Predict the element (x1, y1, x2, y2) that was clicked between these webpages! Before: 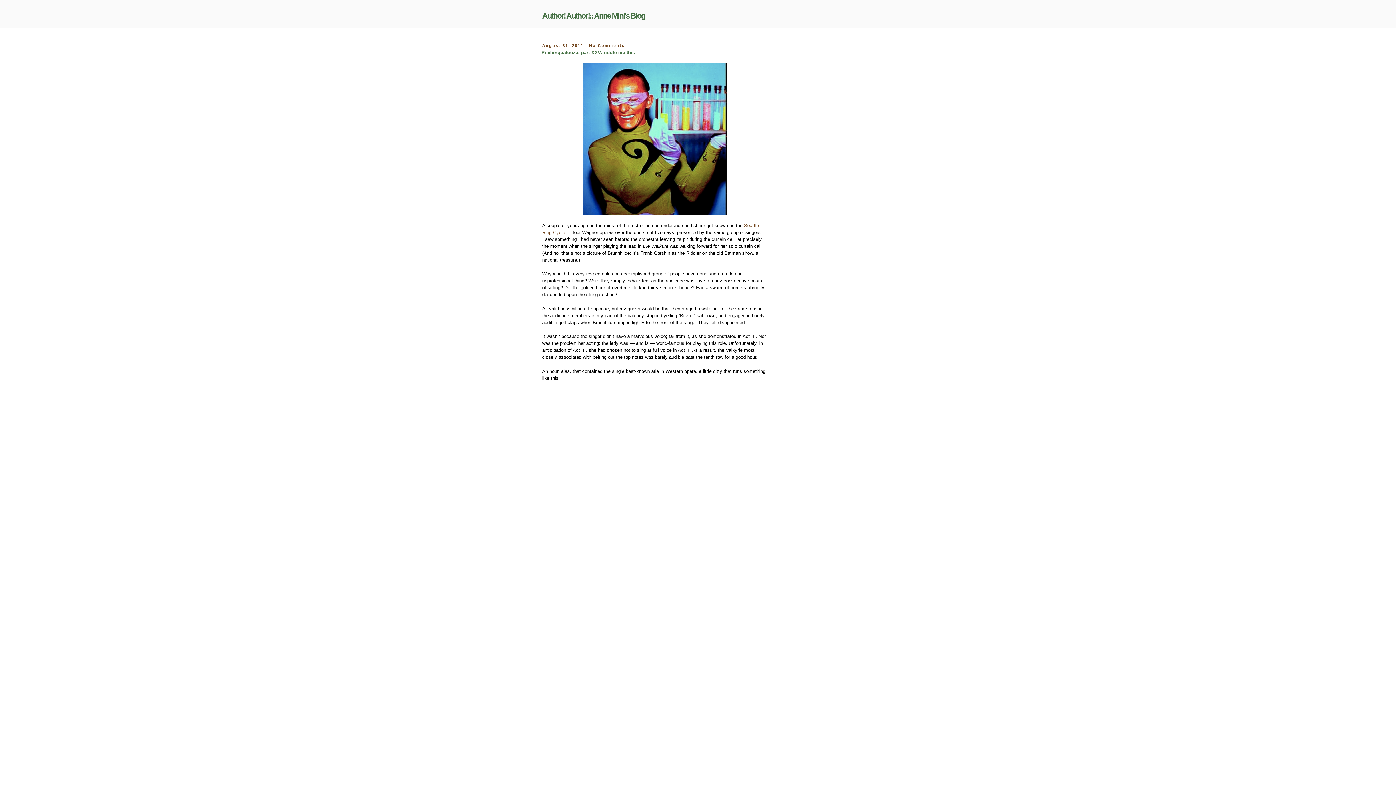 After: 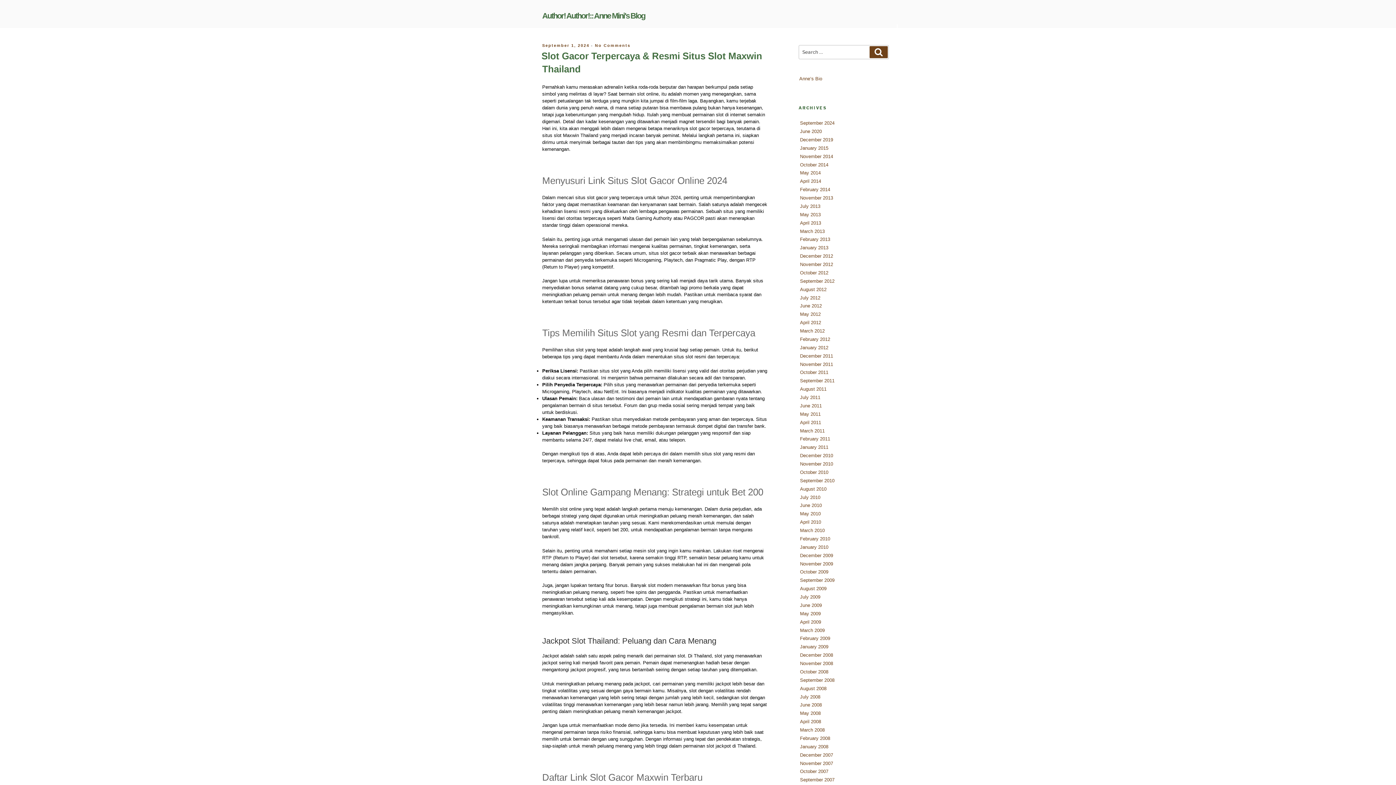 Action: label: Author! Author!:: Anne Mini's Blog bbox: (542, 11, 645, 20)